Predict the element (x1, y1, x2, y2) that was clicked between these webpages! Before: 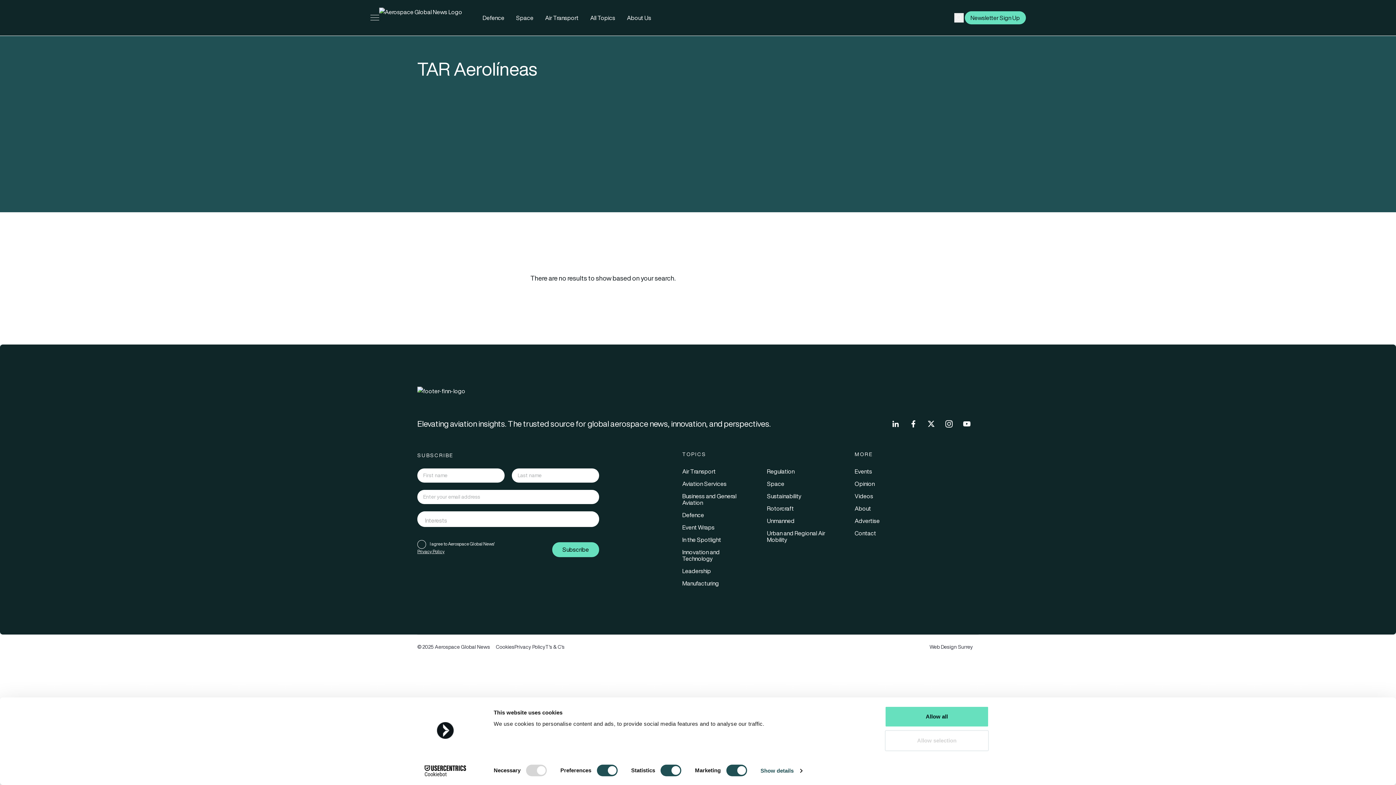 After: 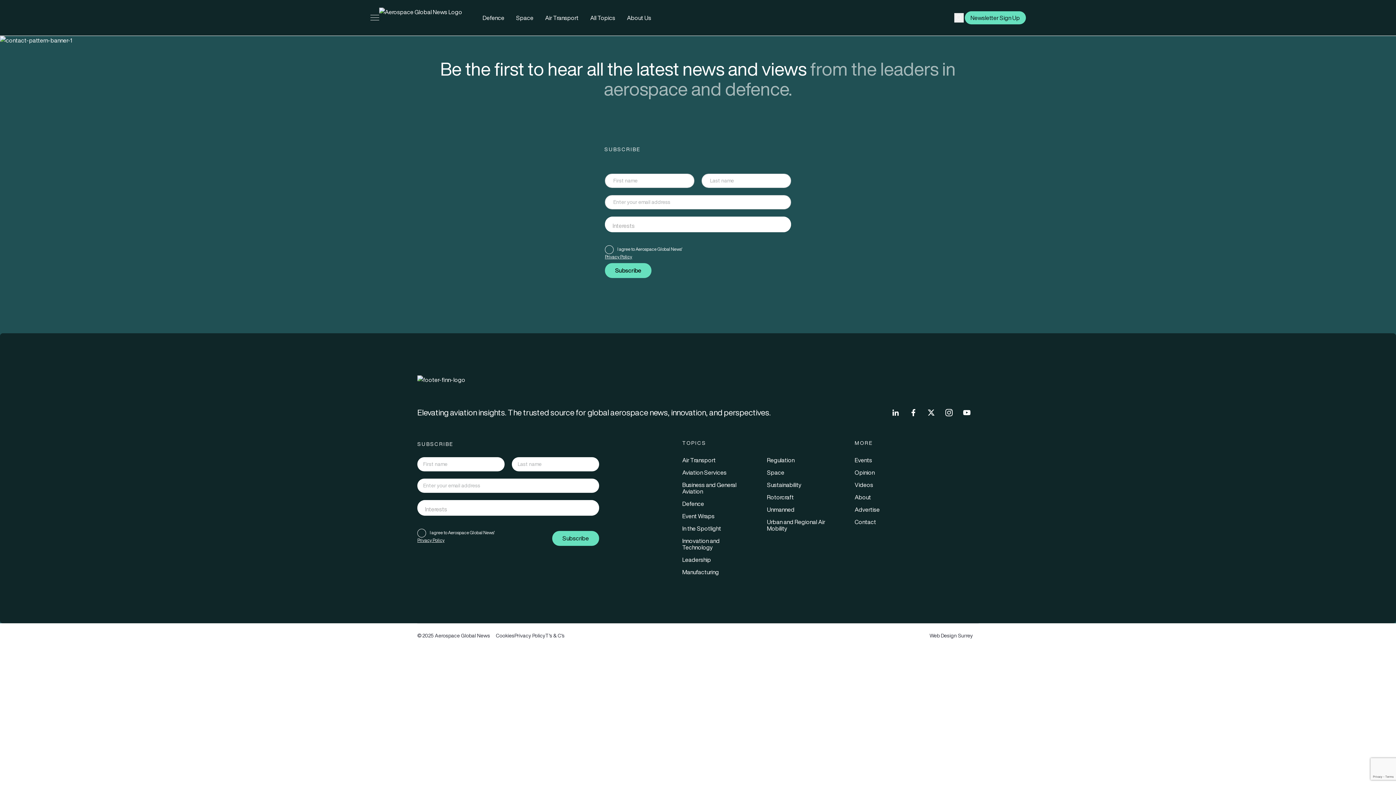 Action: bbox: (964, 11, 1026, 24) label: Subscribe
Newsletter Sign Up